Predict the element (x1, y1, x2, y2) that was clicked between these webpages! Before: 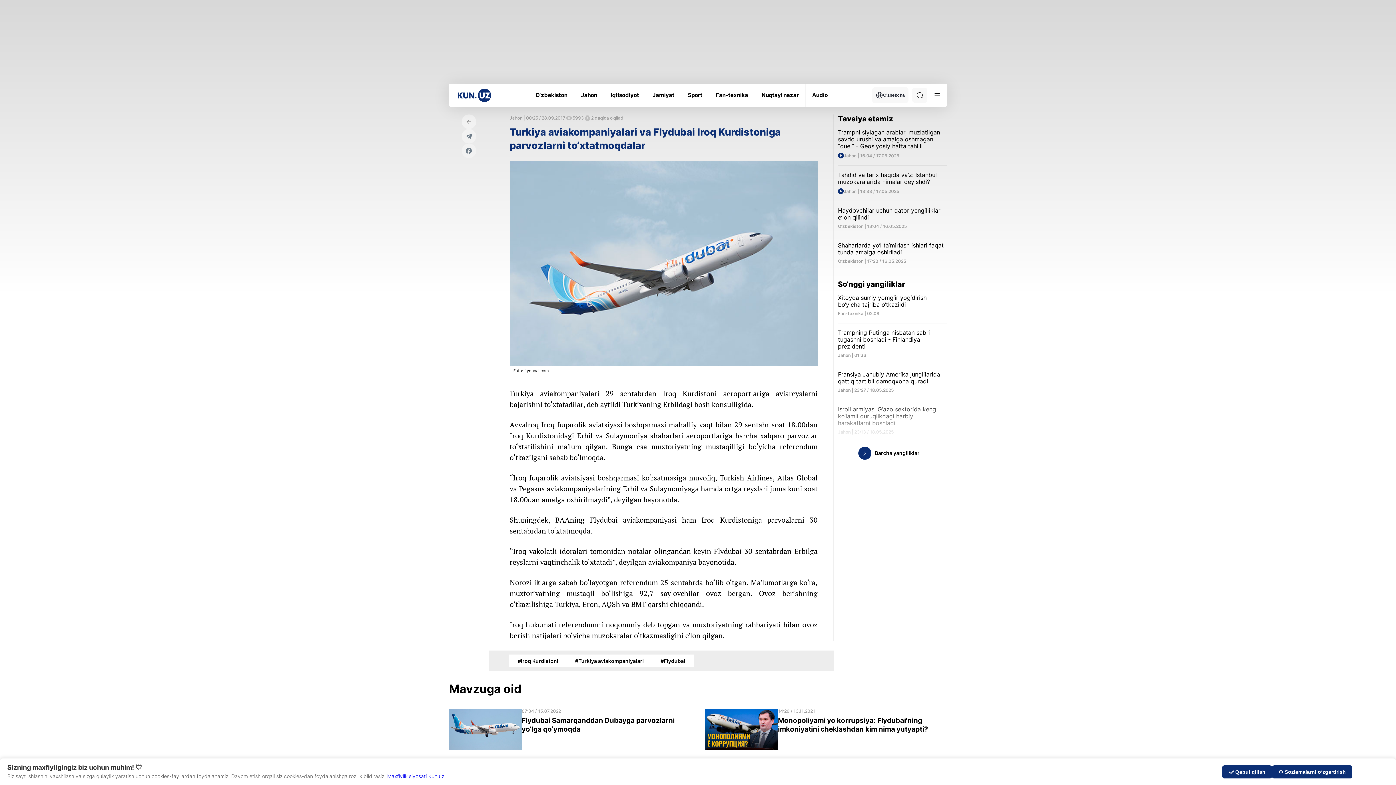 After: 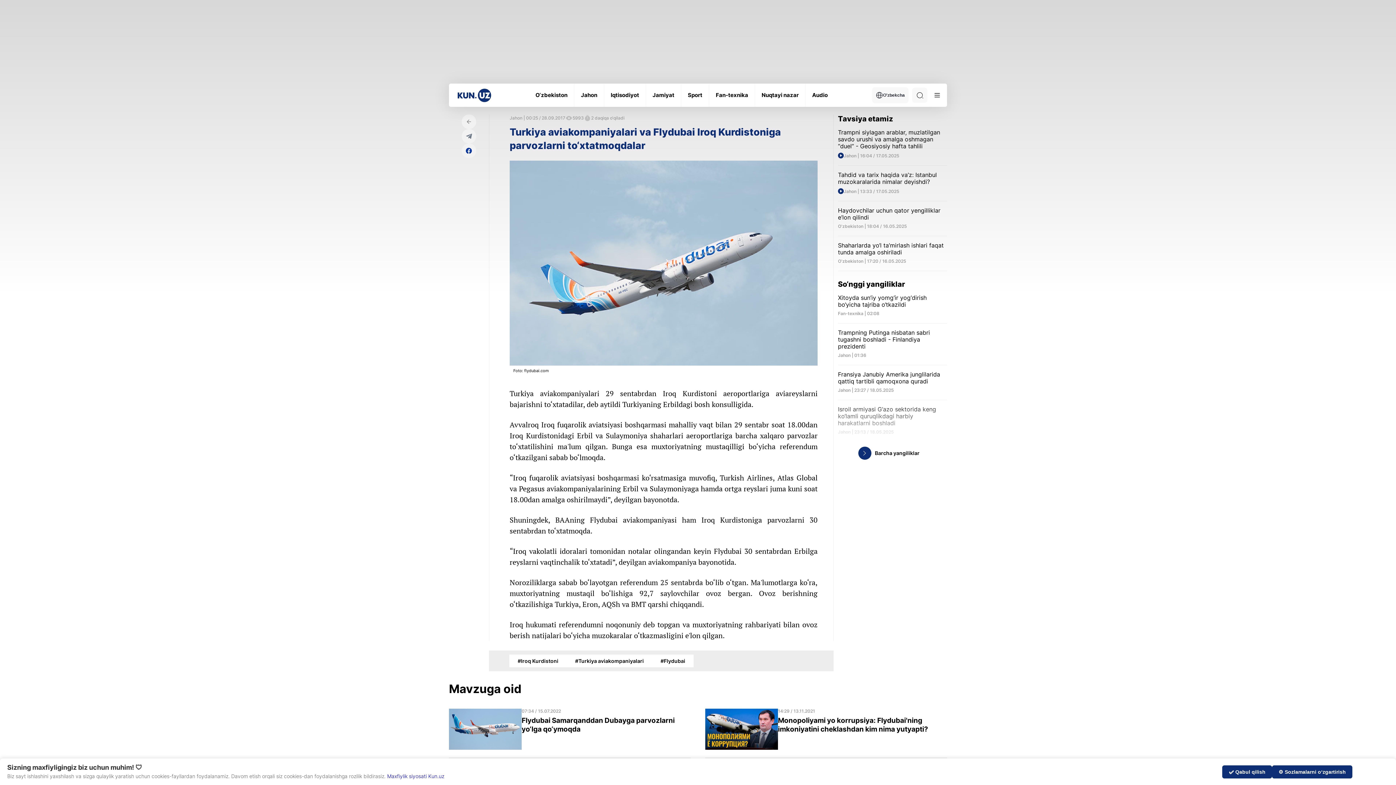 Action: bbox: (461, 143, 476, 158)